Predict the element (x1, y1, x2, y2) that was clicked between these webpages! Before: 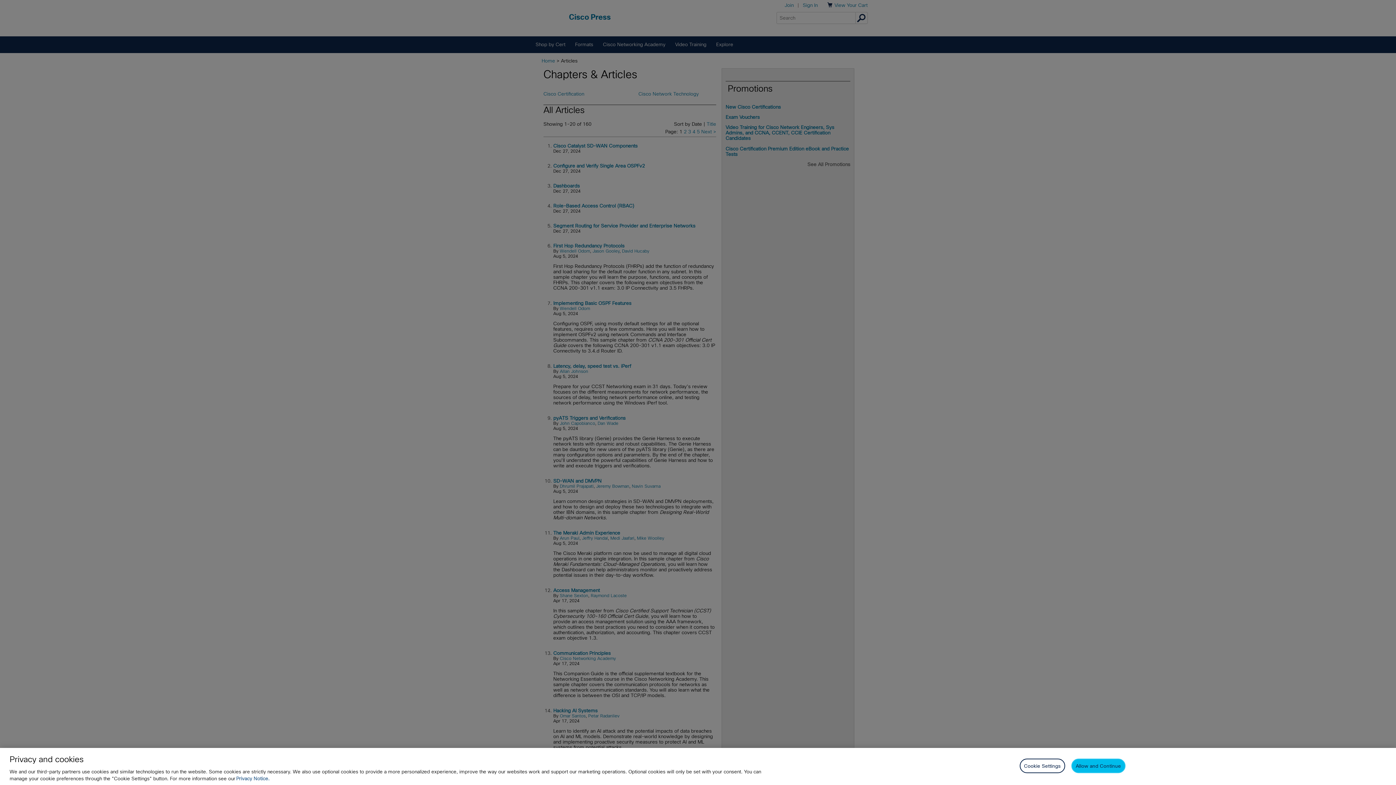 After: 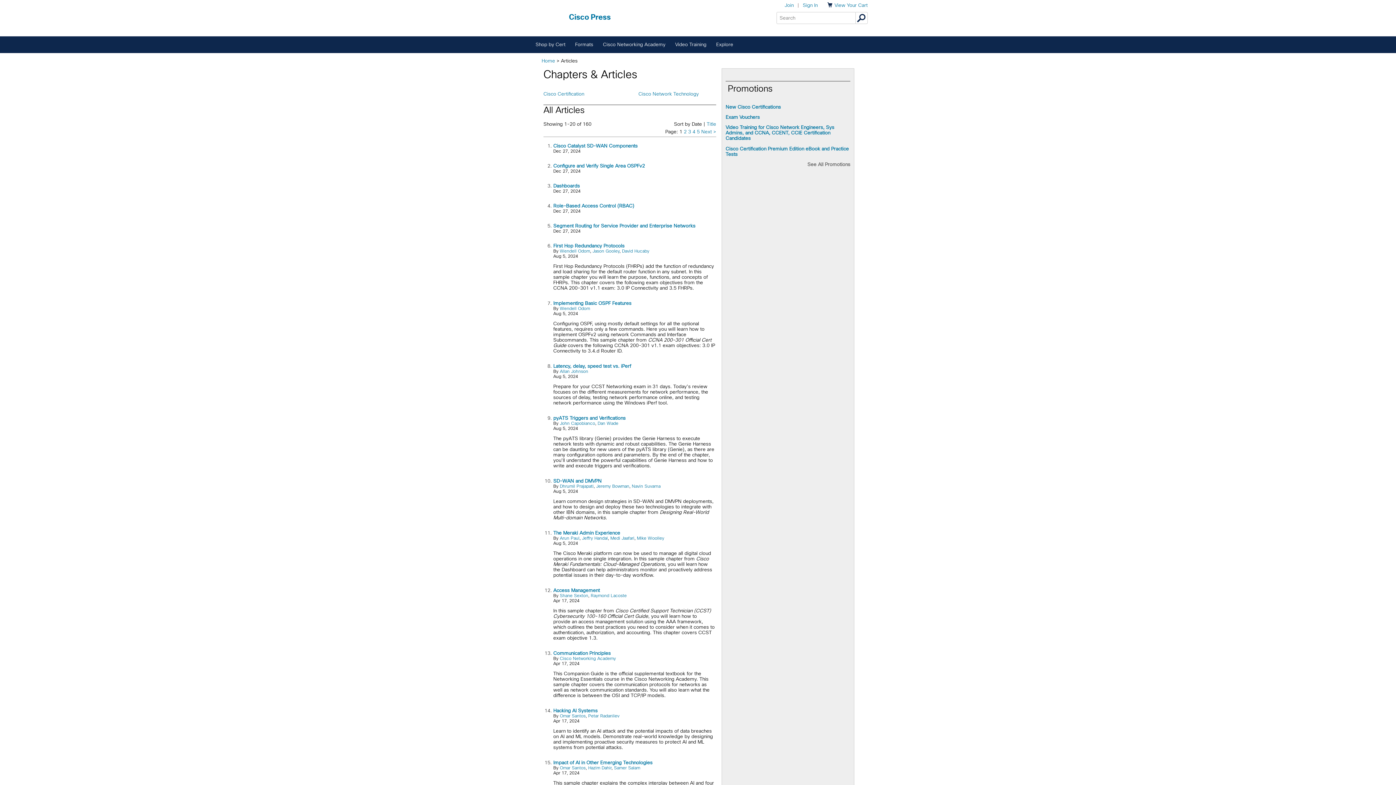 Action: bbox: (1071, 759, 1125, 773) label: Allow and Continue